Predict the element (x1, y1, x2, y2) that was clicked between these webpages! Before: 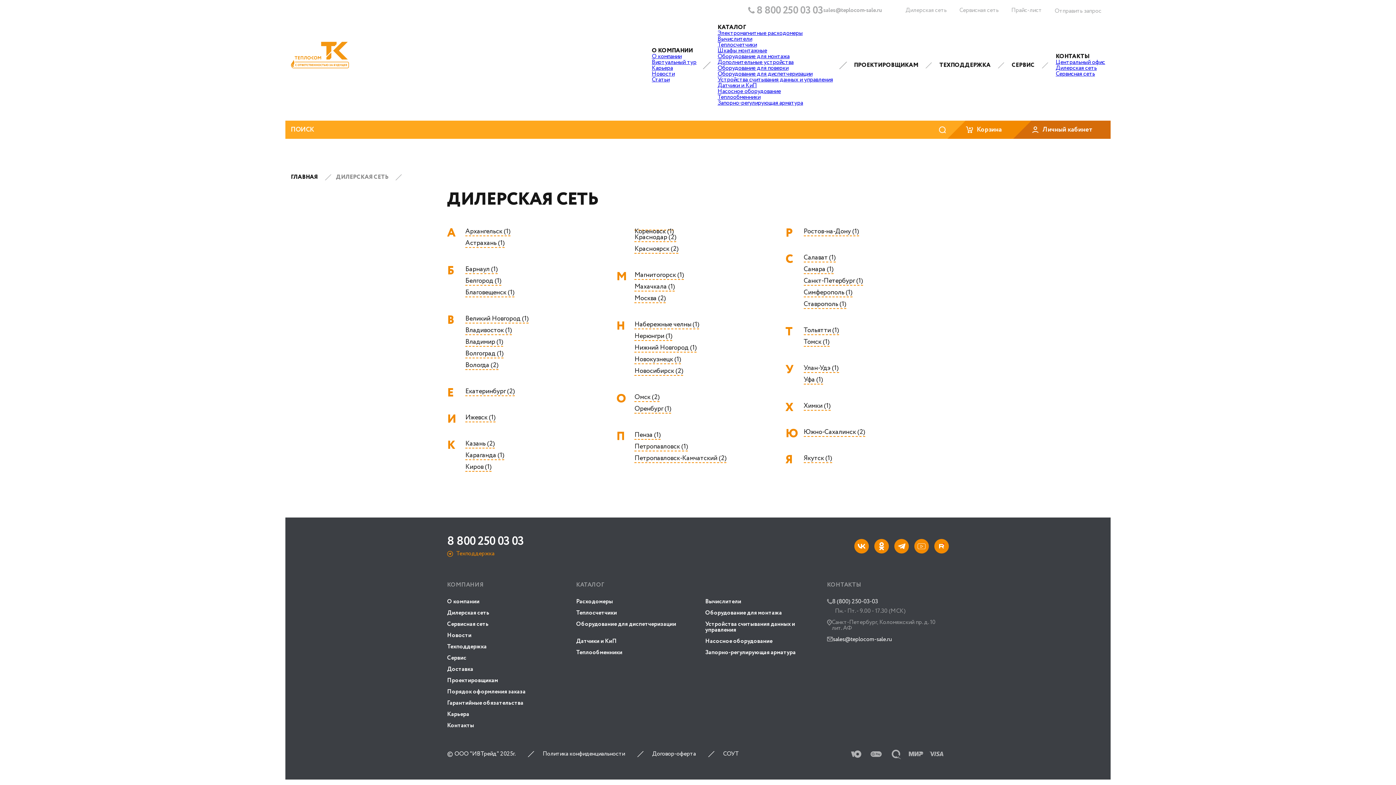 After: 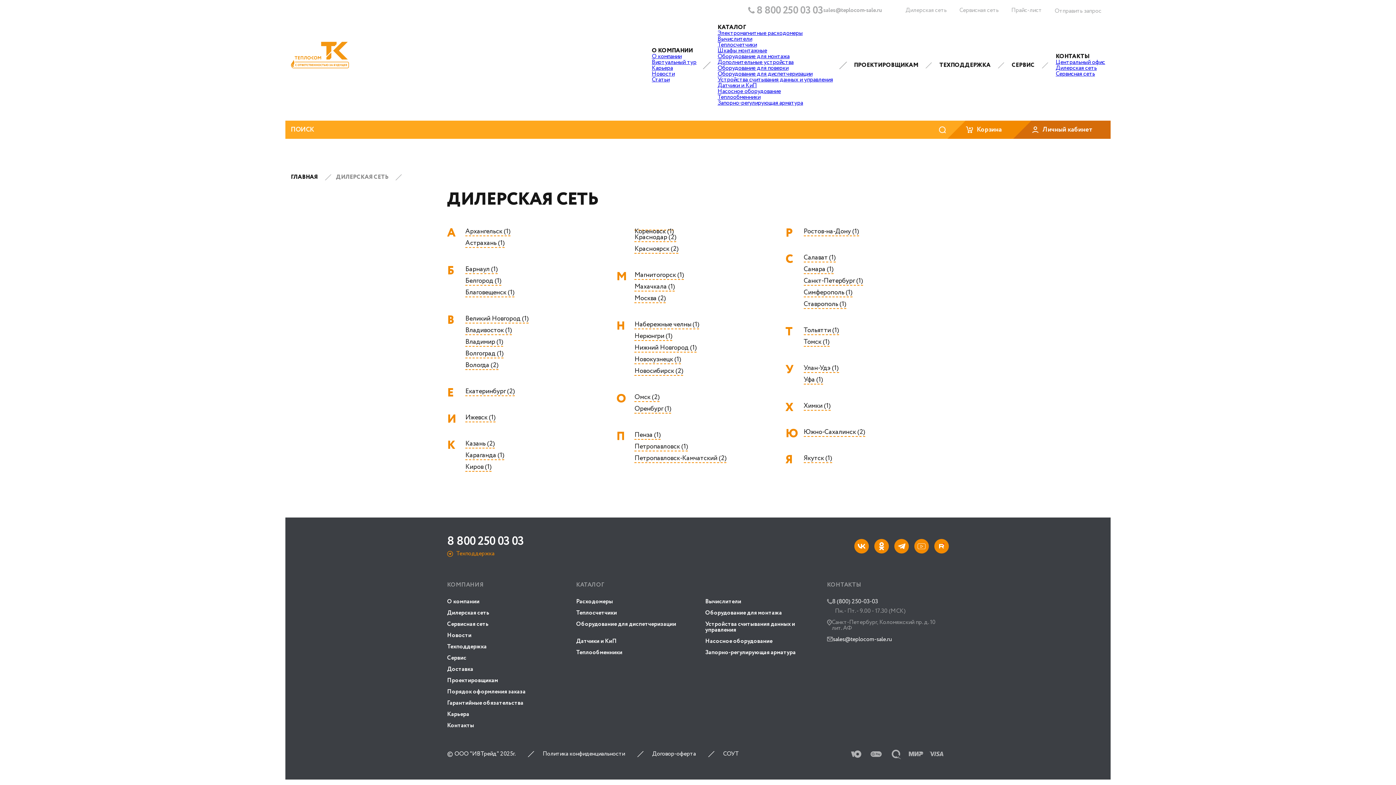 Action: bbox: (934, 539, 949, 553)